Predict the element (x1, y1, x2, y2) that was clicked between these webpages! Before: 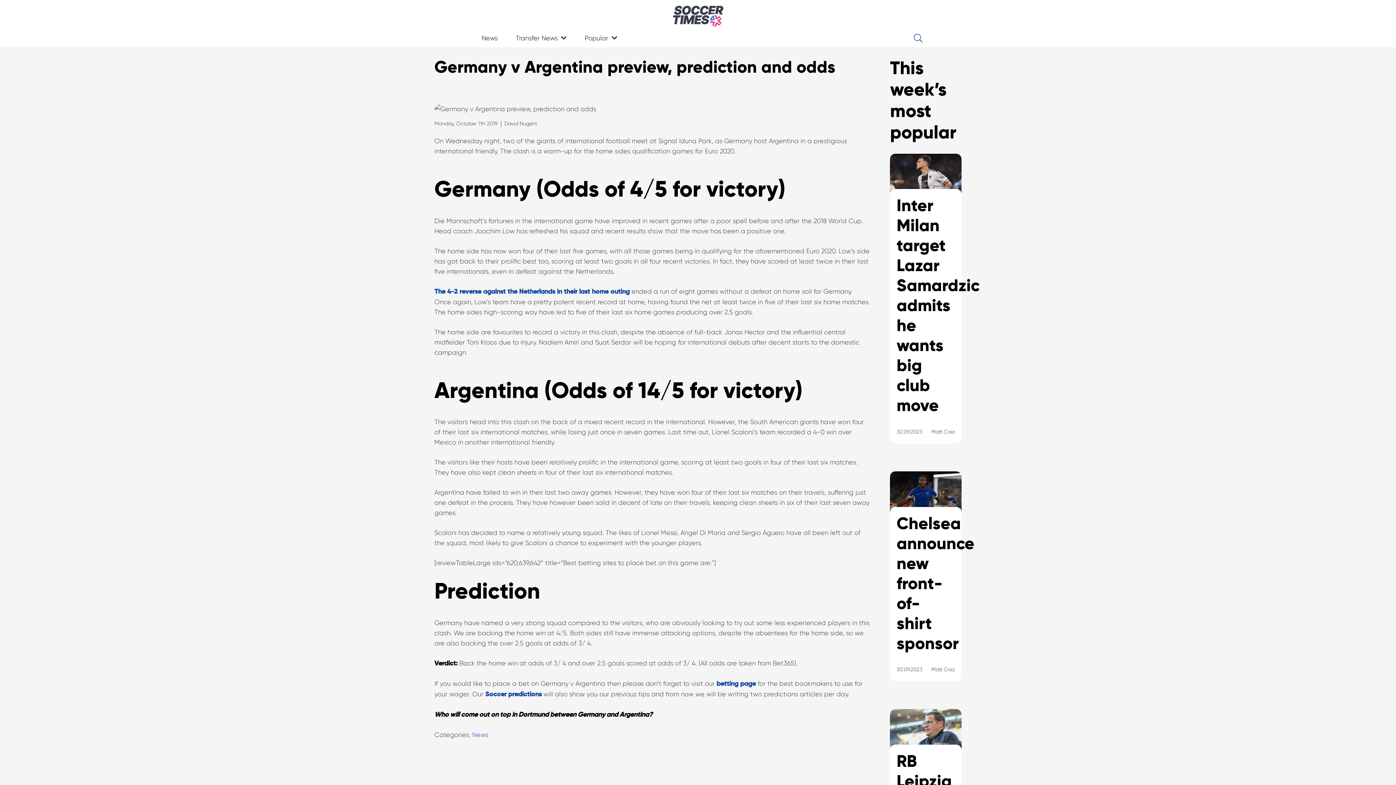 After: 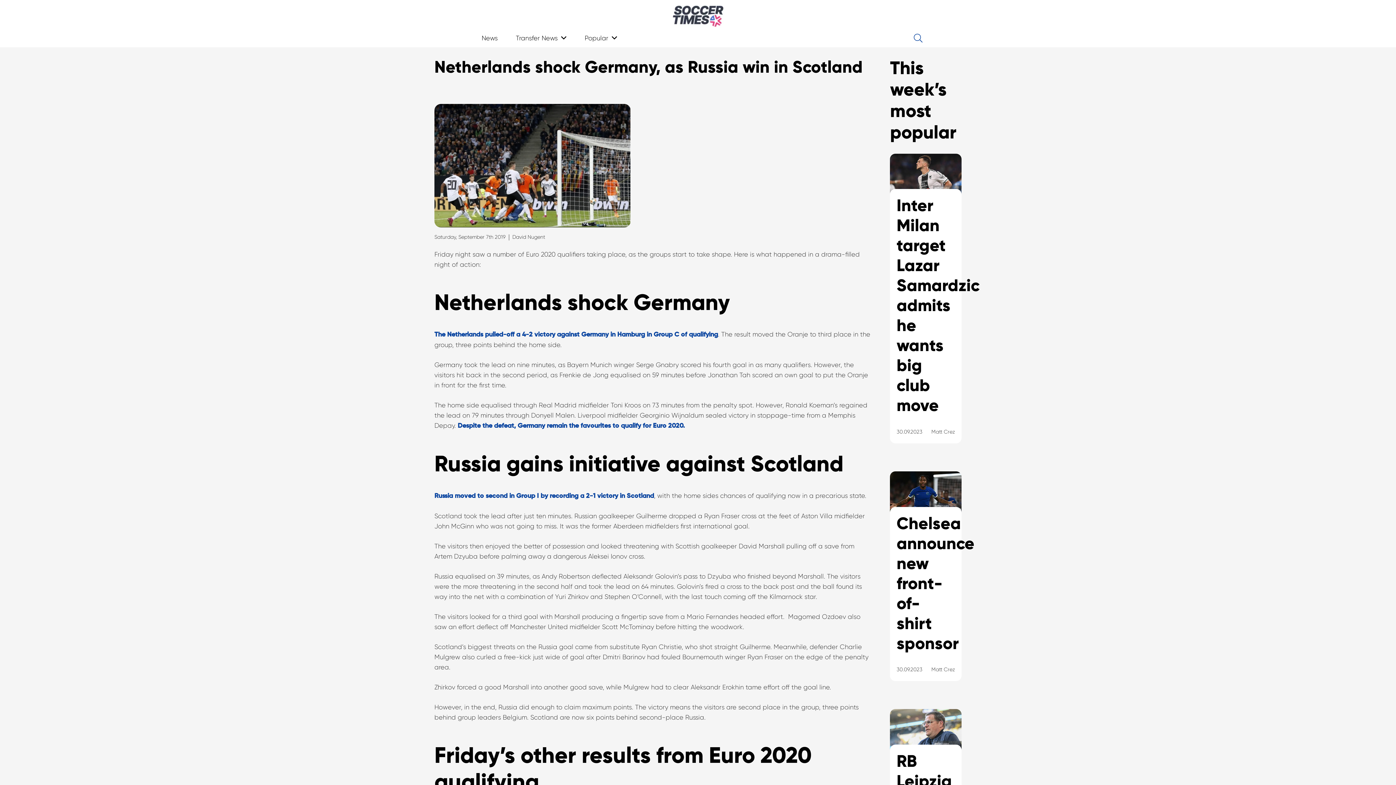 Action: label: The 4-2 reverse against the Netherlands in their last home outing bbox: (434, 288, 629, 295)